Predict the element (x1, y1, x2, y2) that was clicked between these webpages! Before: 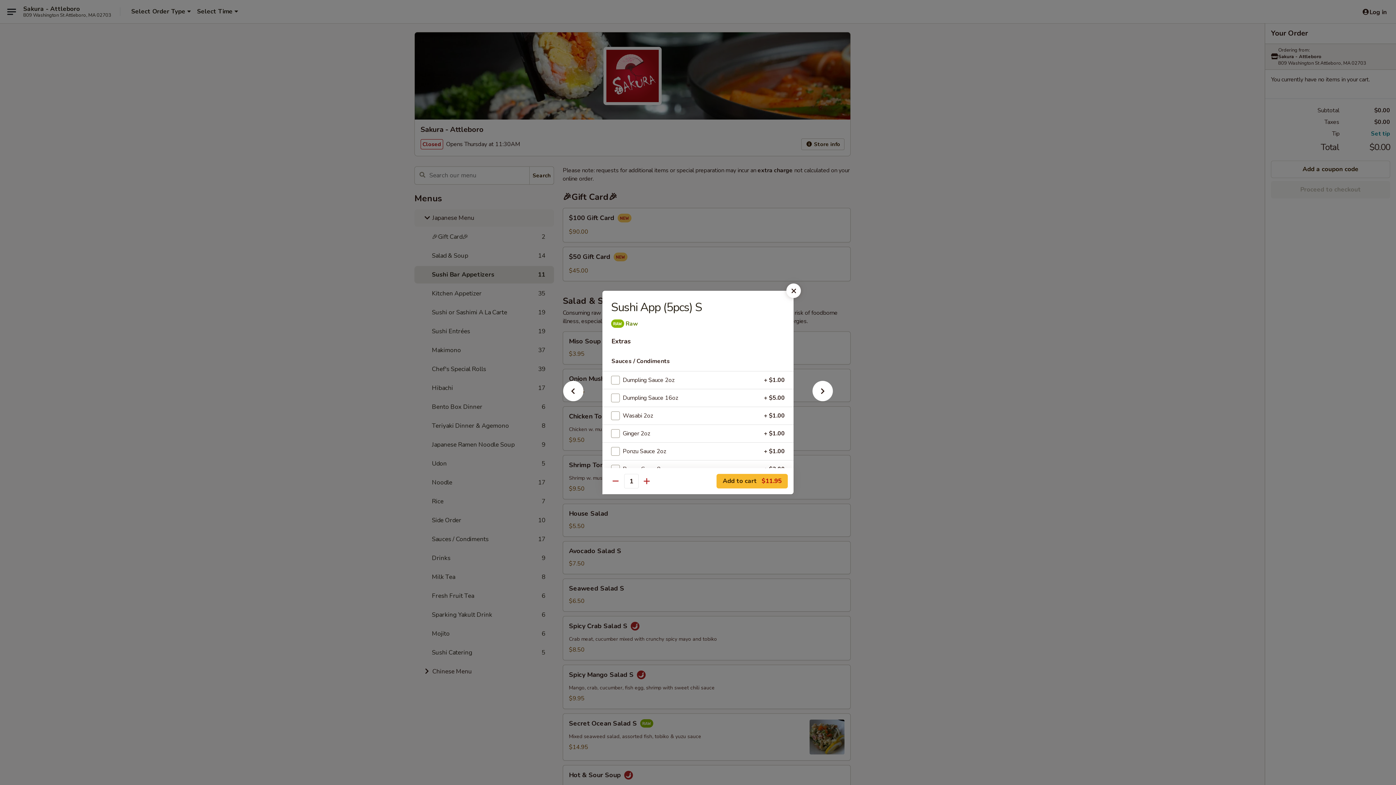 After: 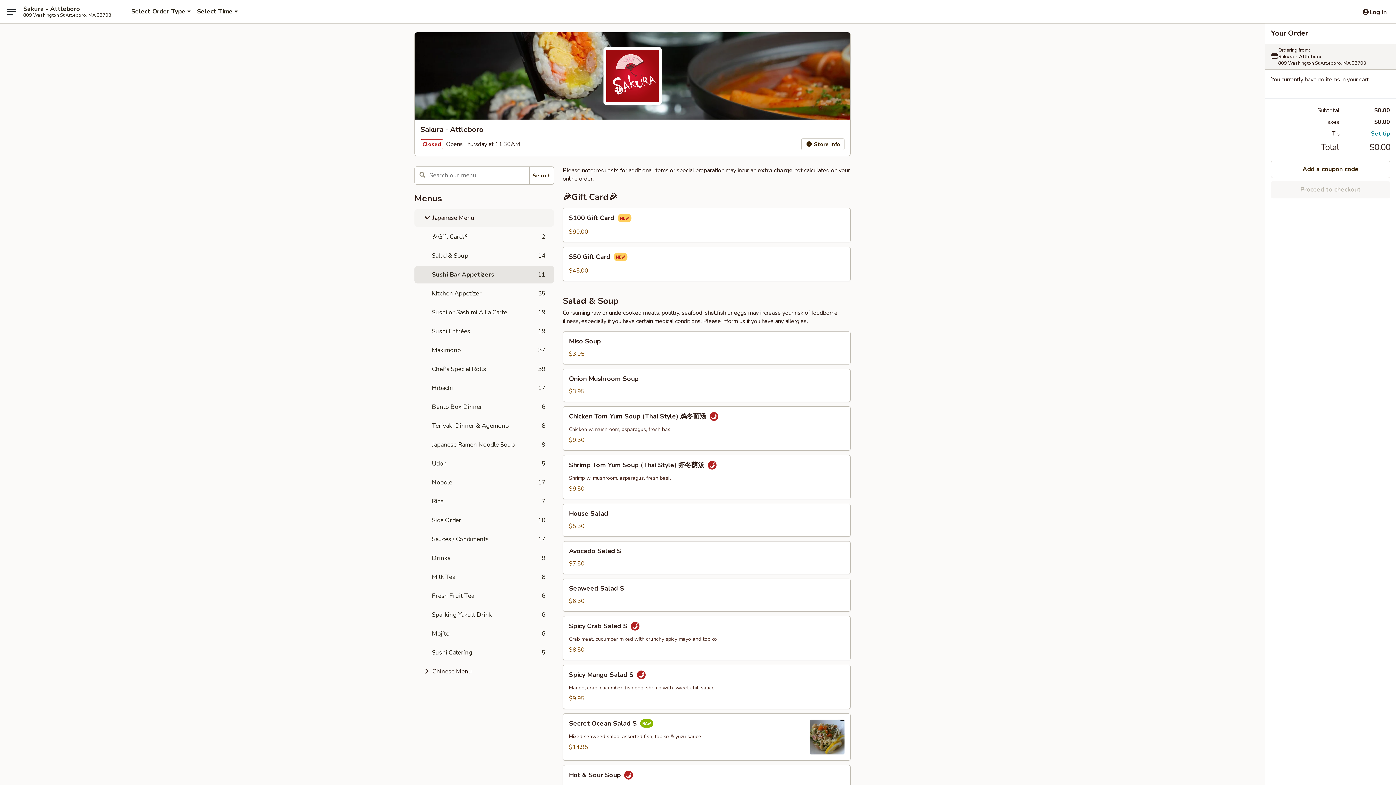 Action: bbox: (786, 283, 801, 298)